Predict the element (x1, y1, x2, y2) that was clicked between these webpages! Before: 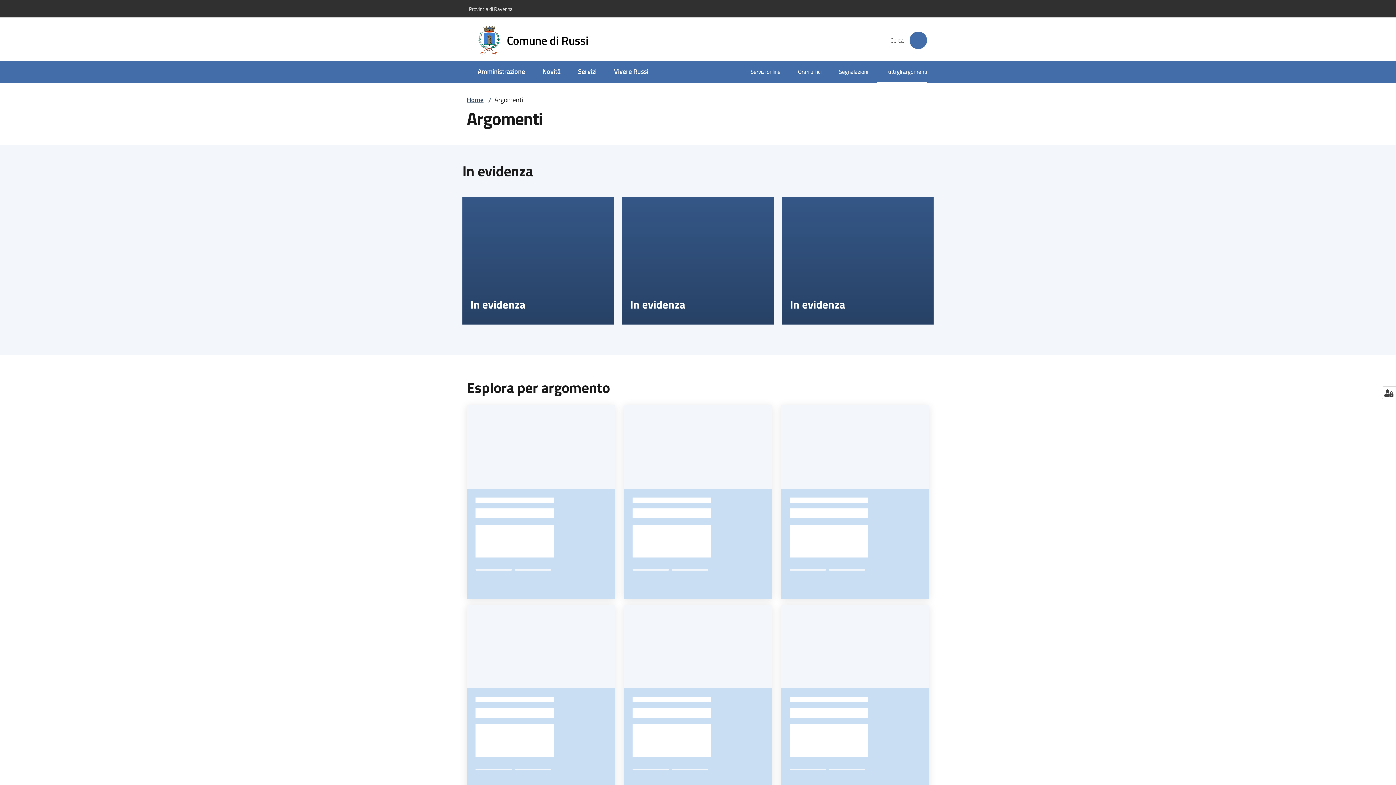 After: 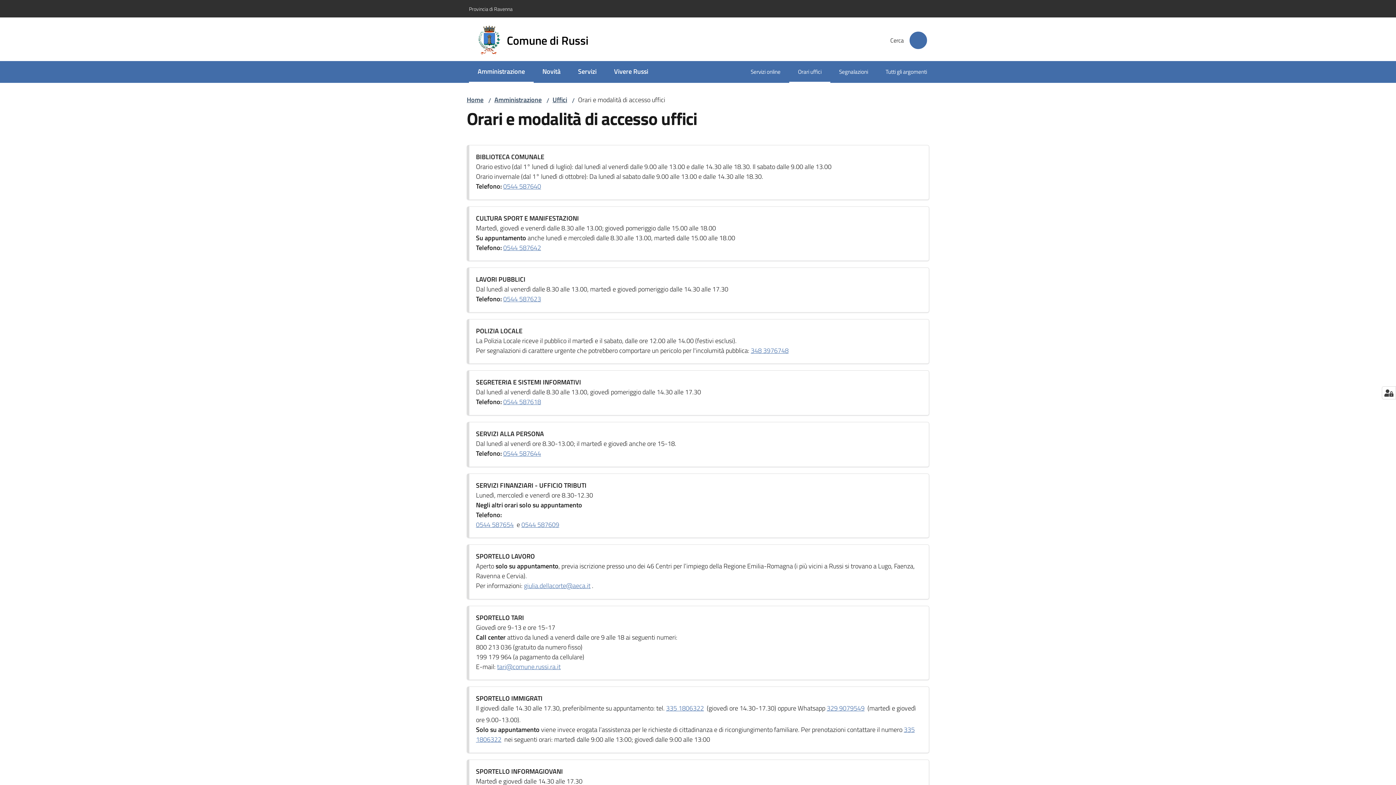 Action: label: Orari uffici bbox: (789, 62, 830, 82)